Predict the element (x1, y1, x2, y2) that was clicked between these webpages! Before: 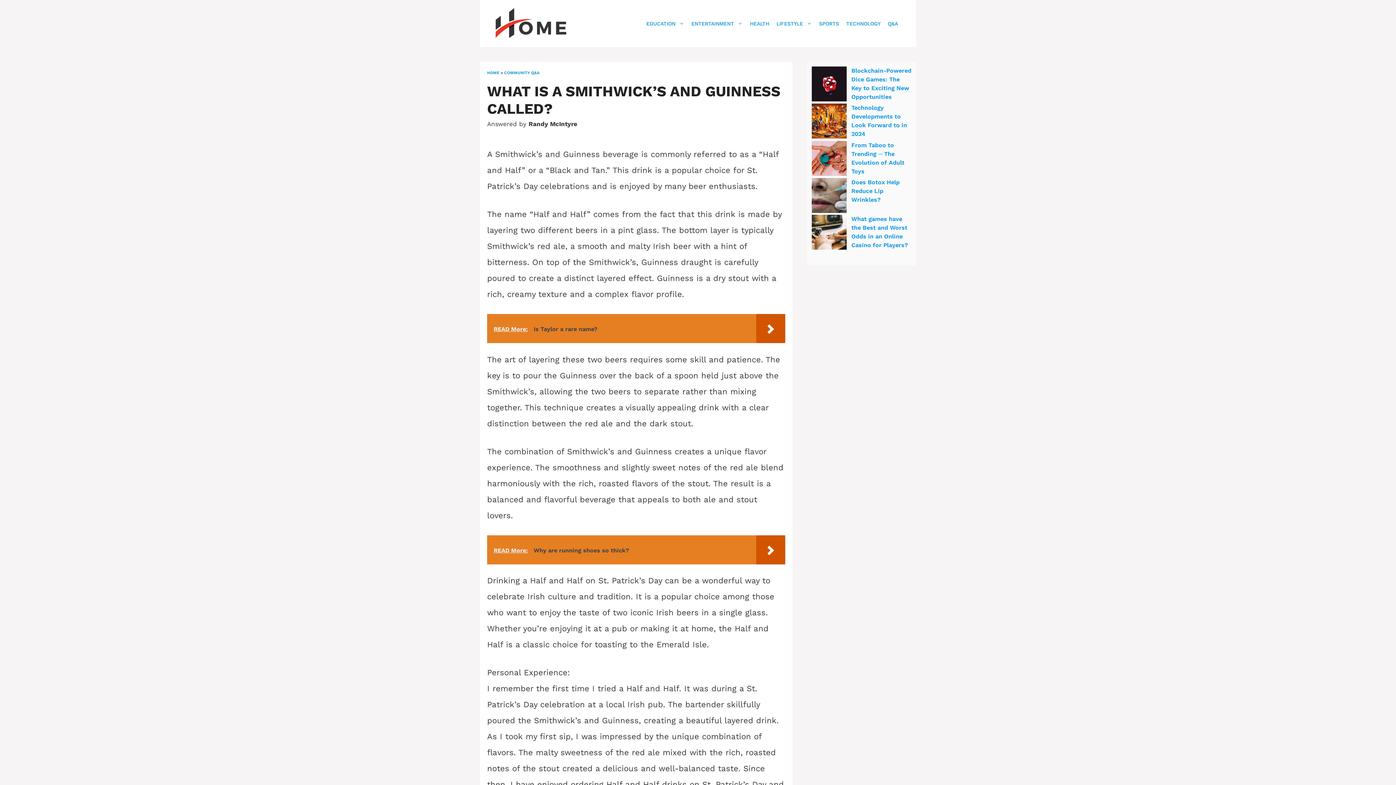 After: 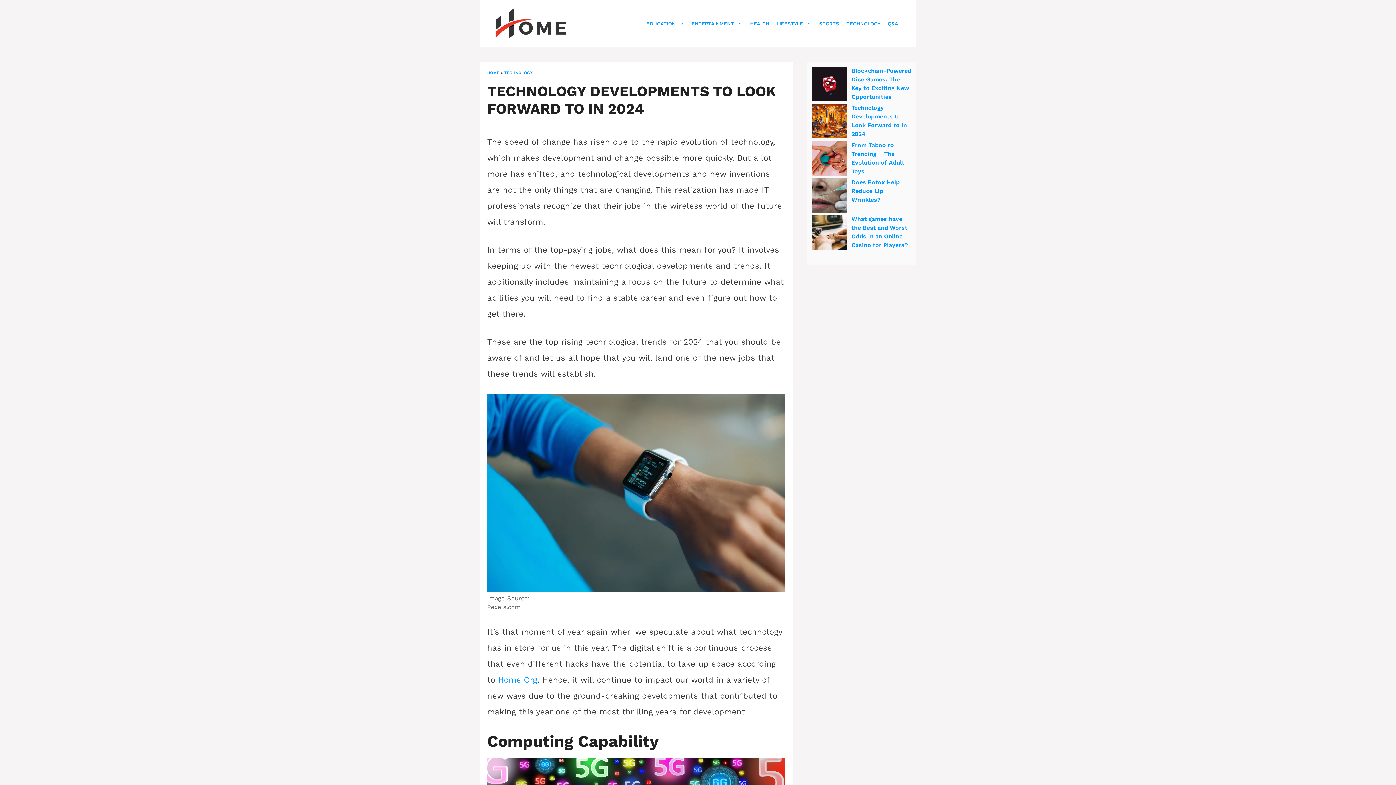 Action: bbox: (812, 103, 846, 140) label: Technology Developments to Look Forward to in 2024